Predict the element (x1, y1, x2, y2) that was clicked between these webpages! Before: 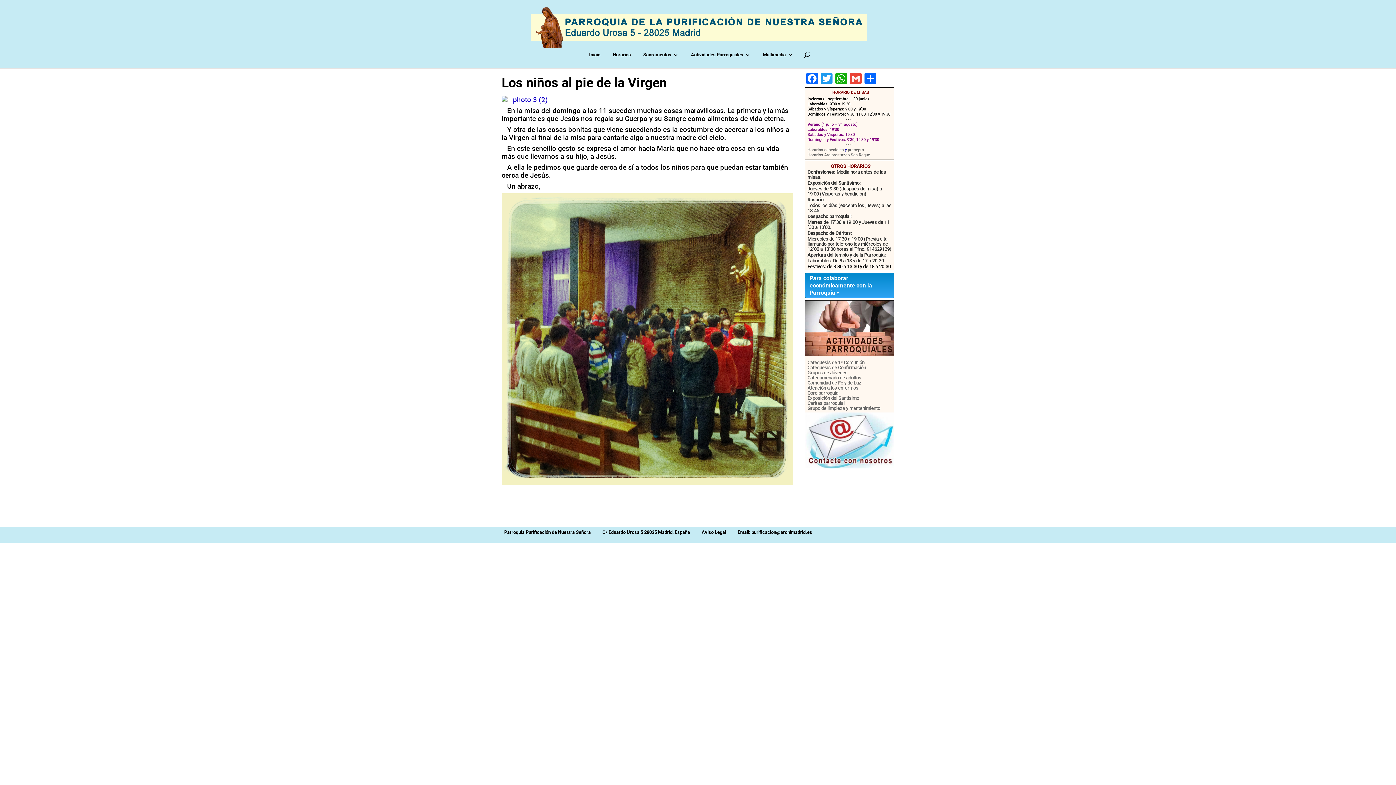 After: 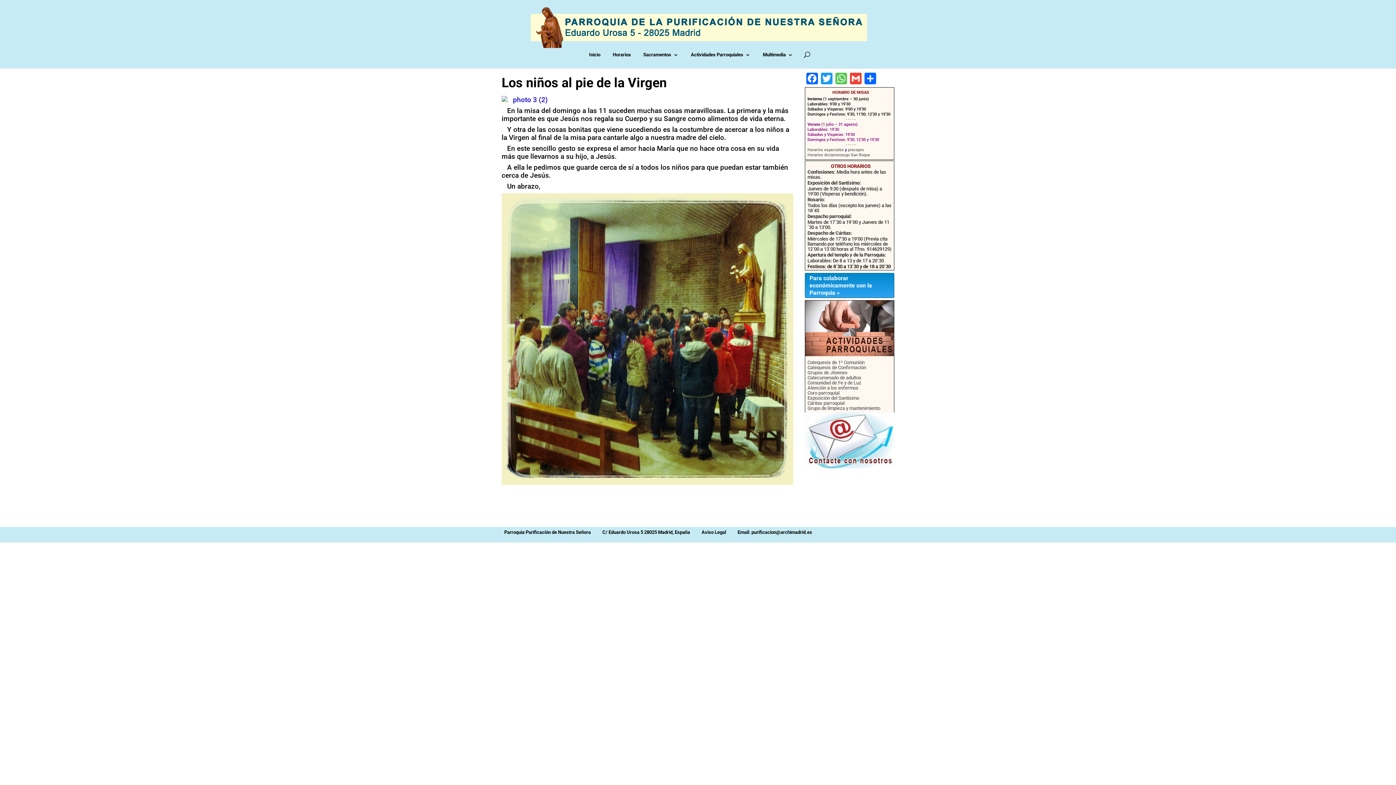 Action: label: WhatsApp bbox: (834, 72, 848, 86)